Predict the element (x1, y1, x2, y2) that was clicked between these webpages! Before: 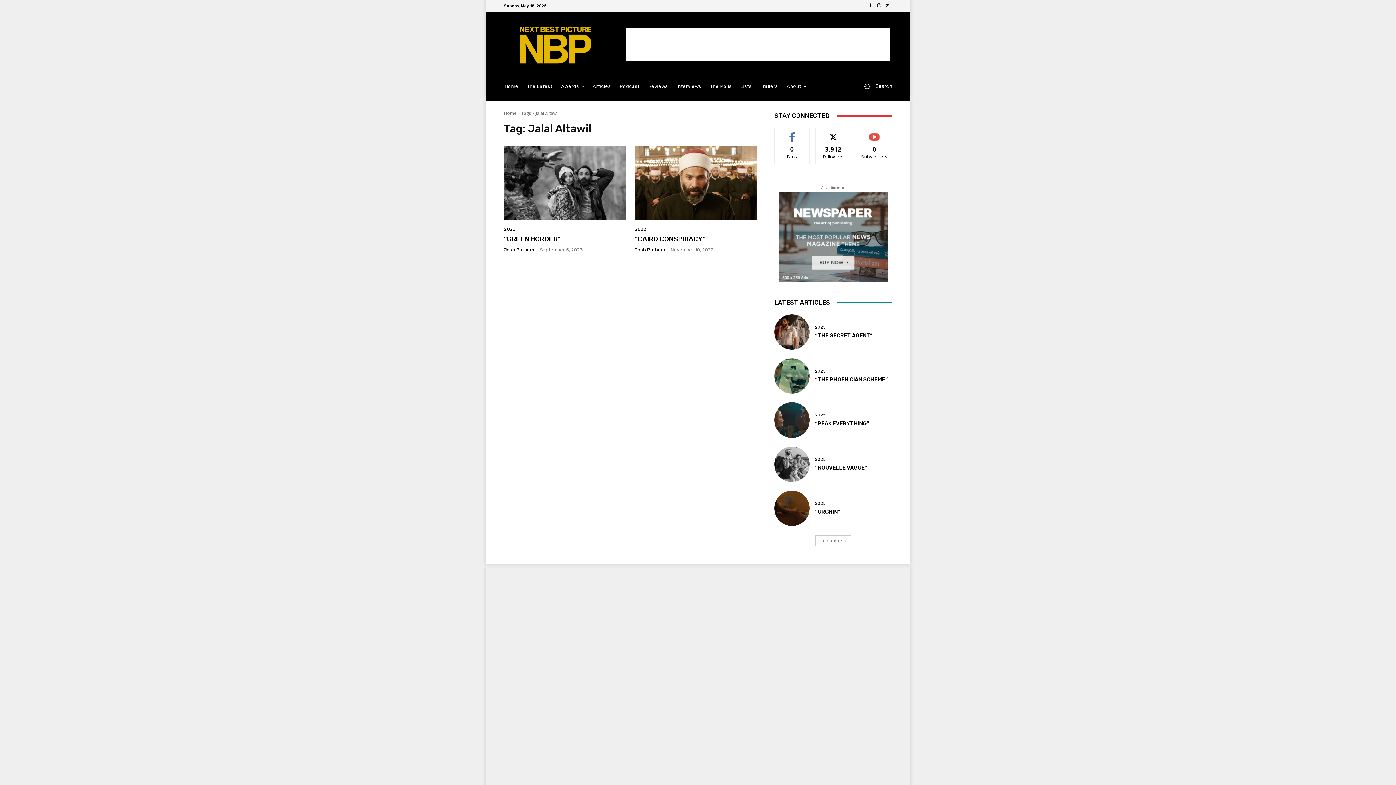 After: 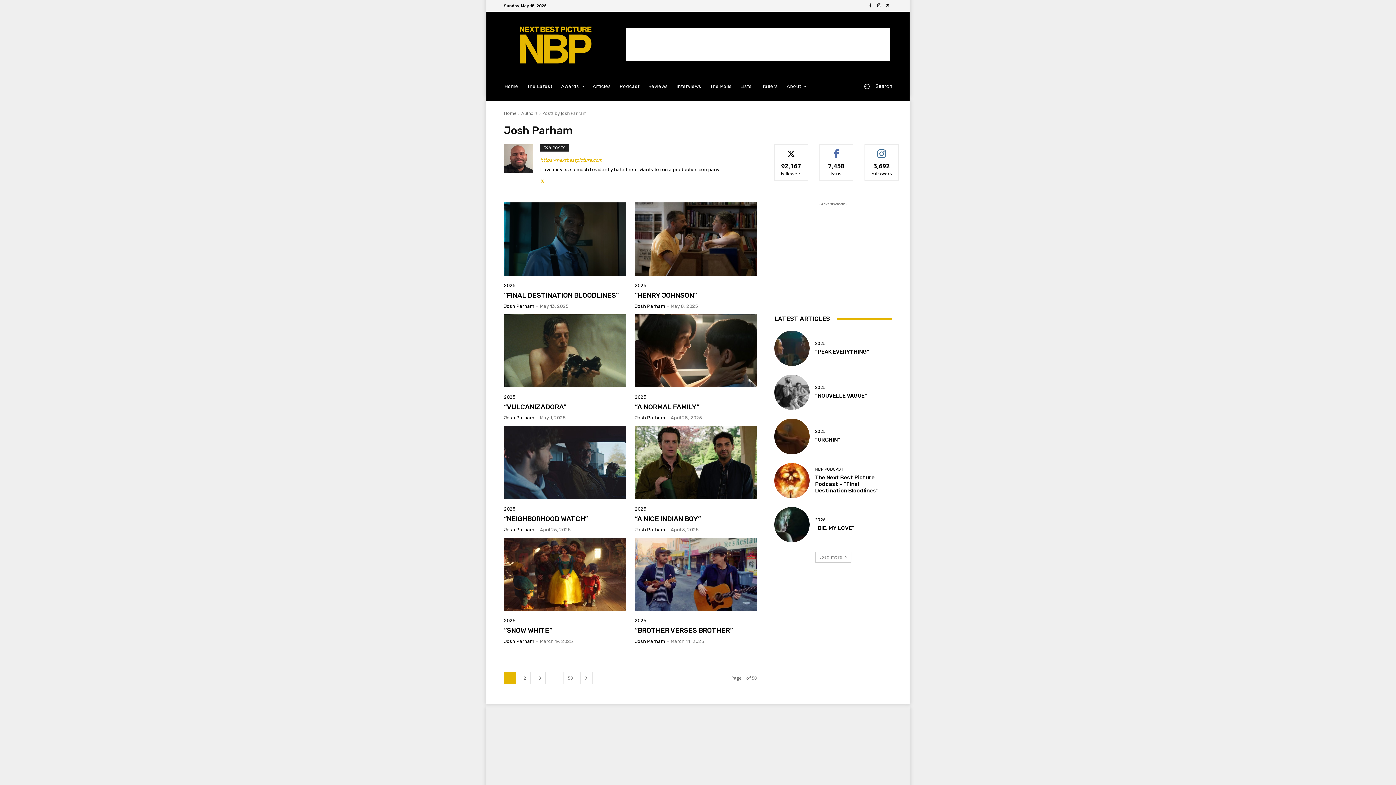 Action: label: Josh Parham bbox: (634, 247, 665, 252)